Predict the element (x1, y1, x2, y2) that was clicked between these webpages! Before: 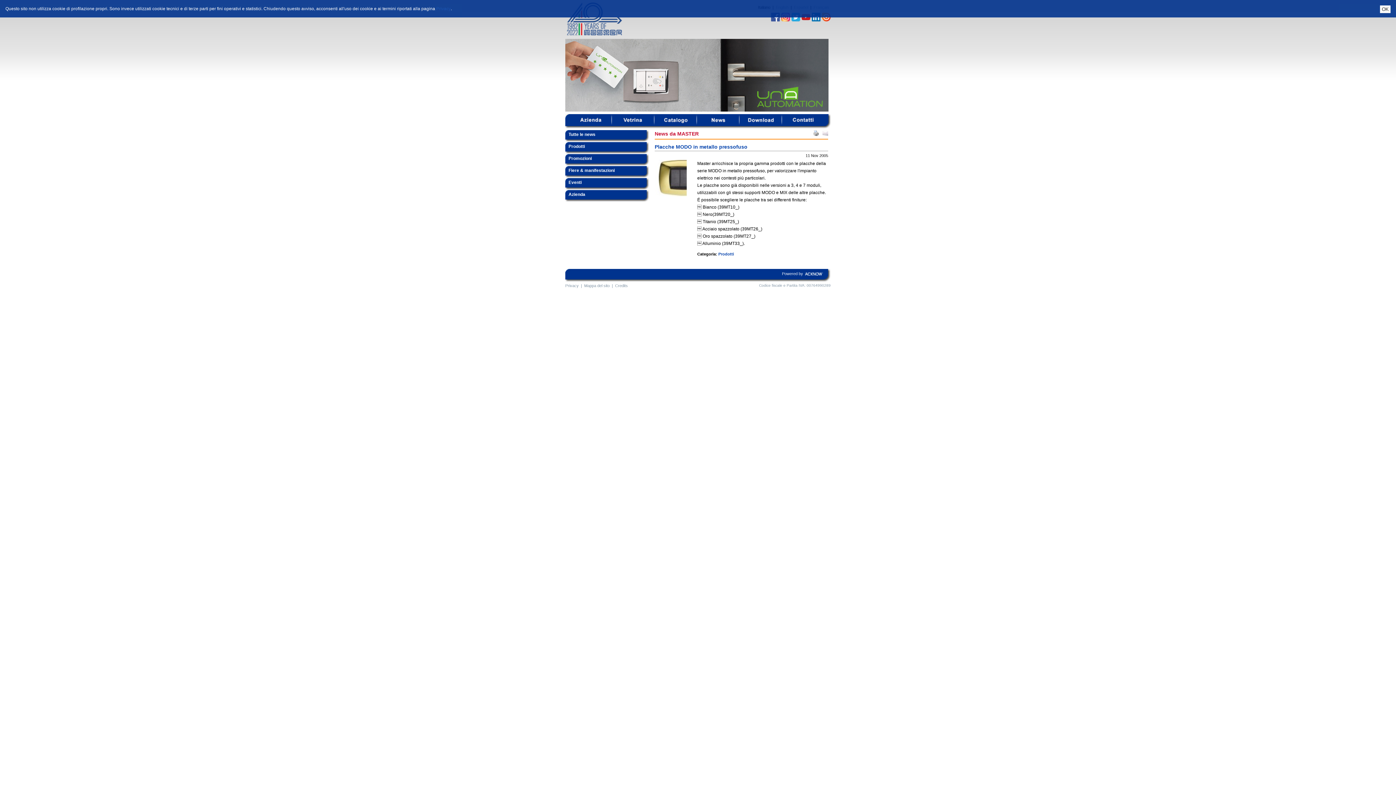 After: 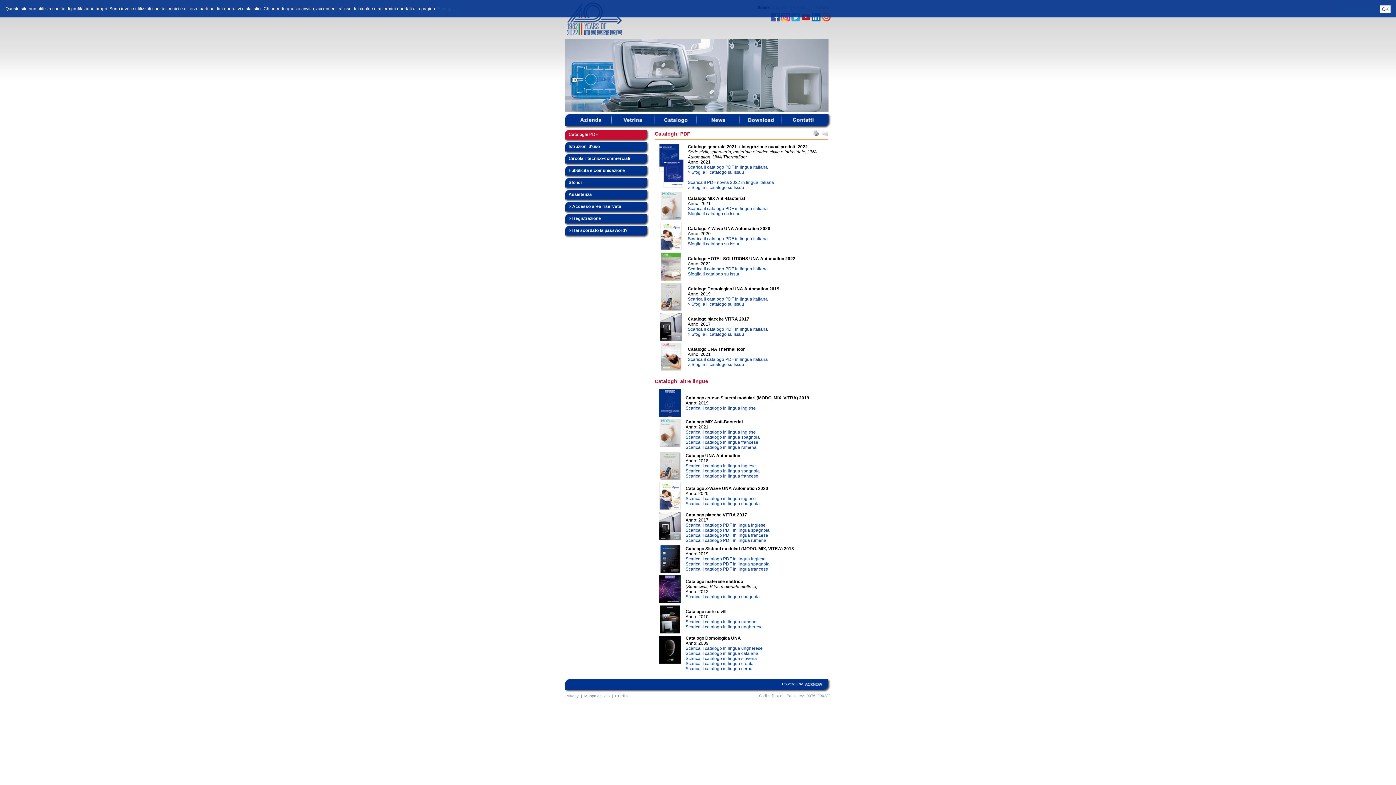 Action: bbox: (740, 122, 781, 127)